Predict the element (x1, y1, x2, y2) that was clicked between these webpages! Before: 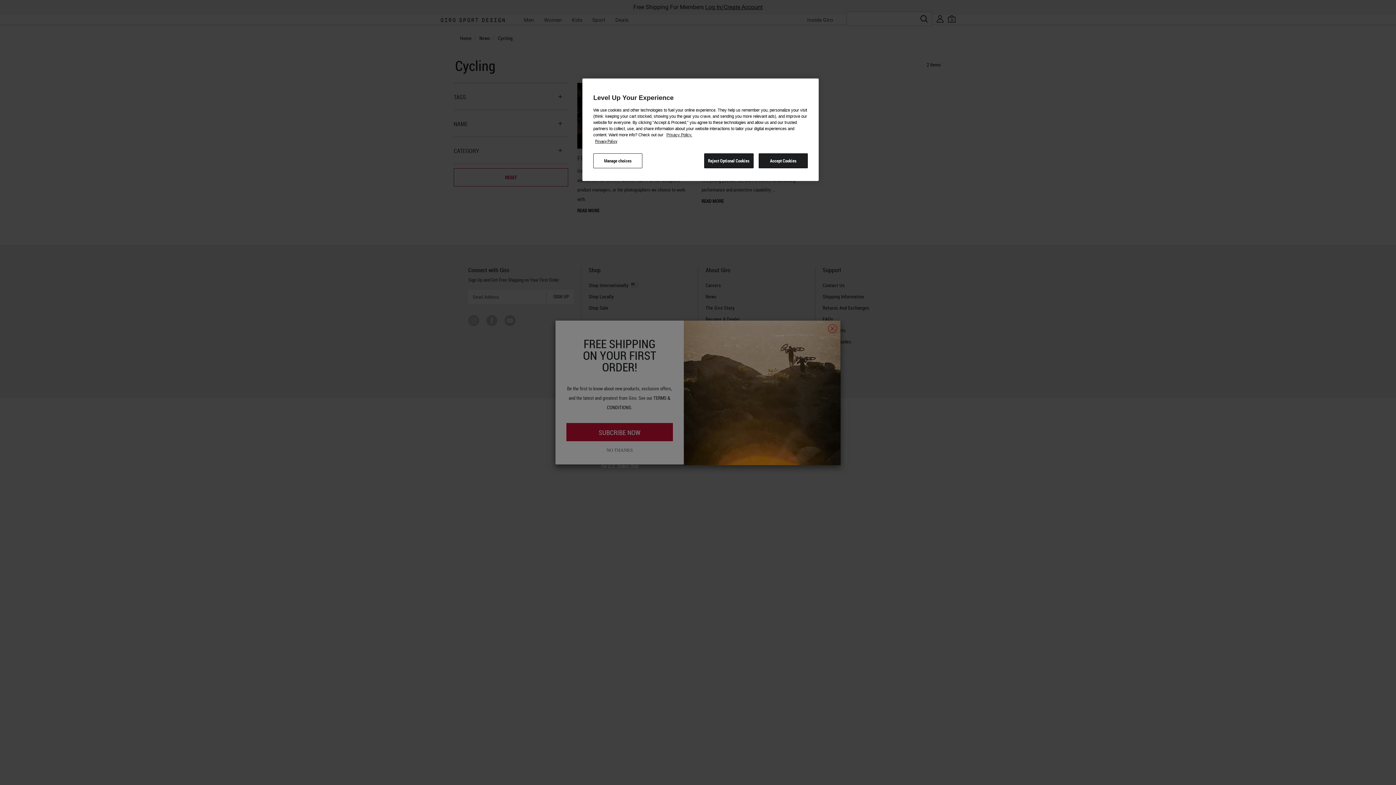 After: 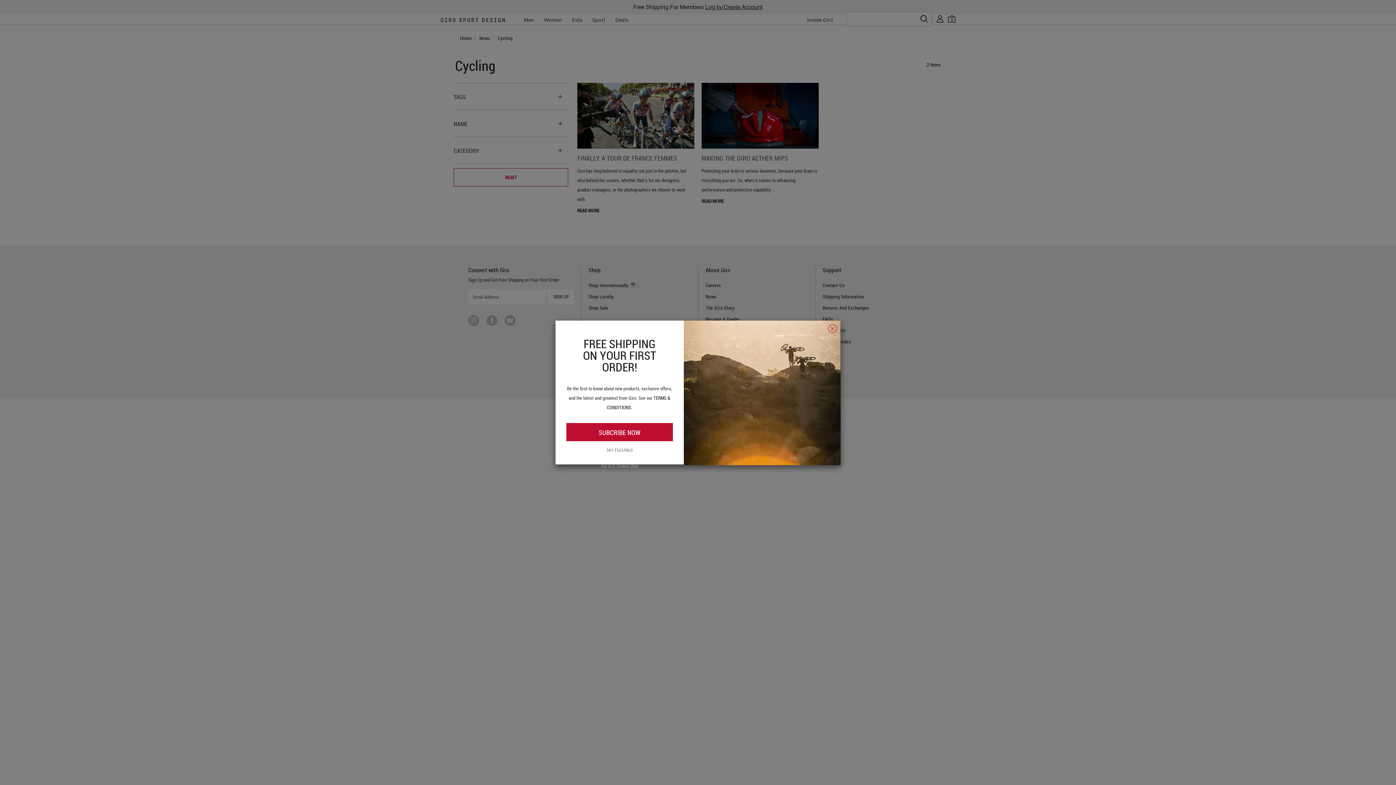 Action: bbox: (704, 153, 753, 168) label: Reject Optional Cookies